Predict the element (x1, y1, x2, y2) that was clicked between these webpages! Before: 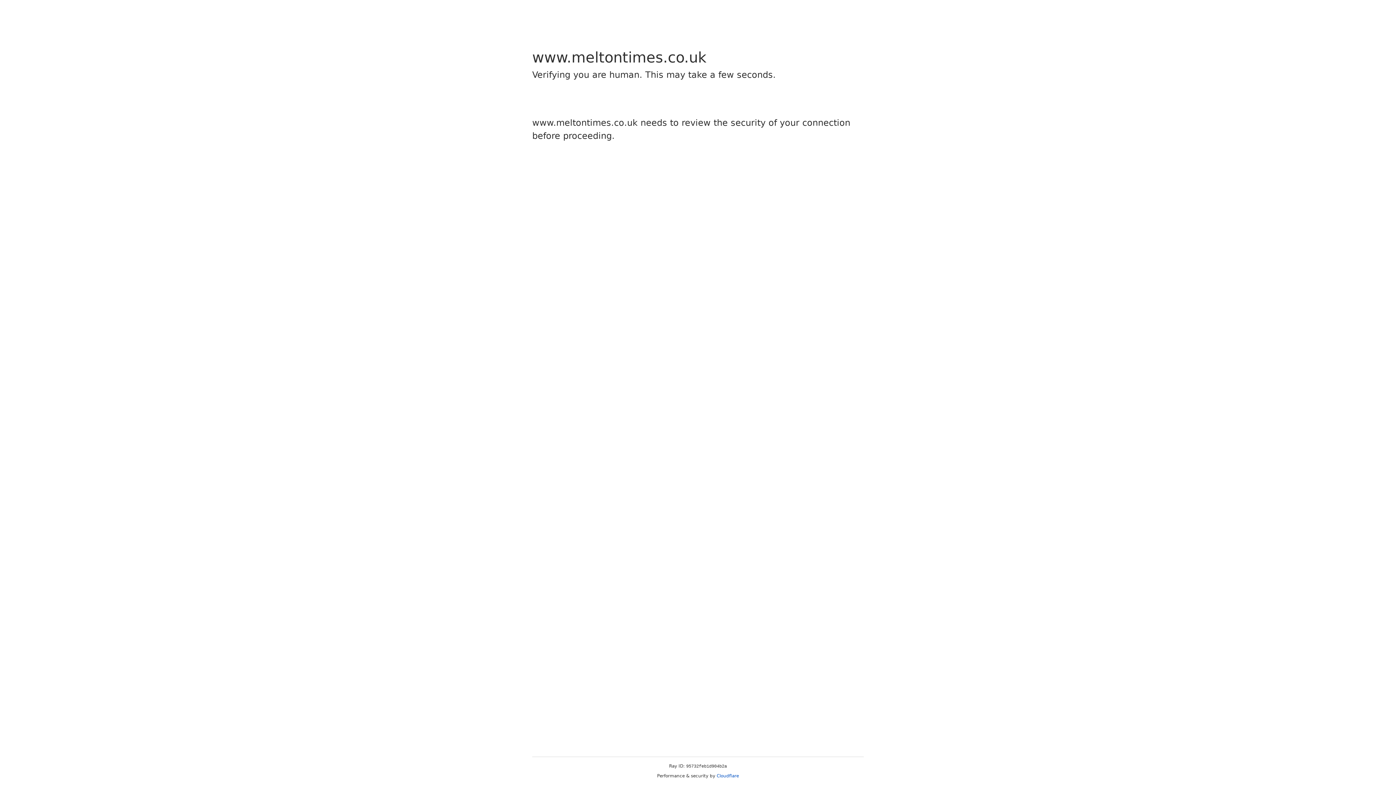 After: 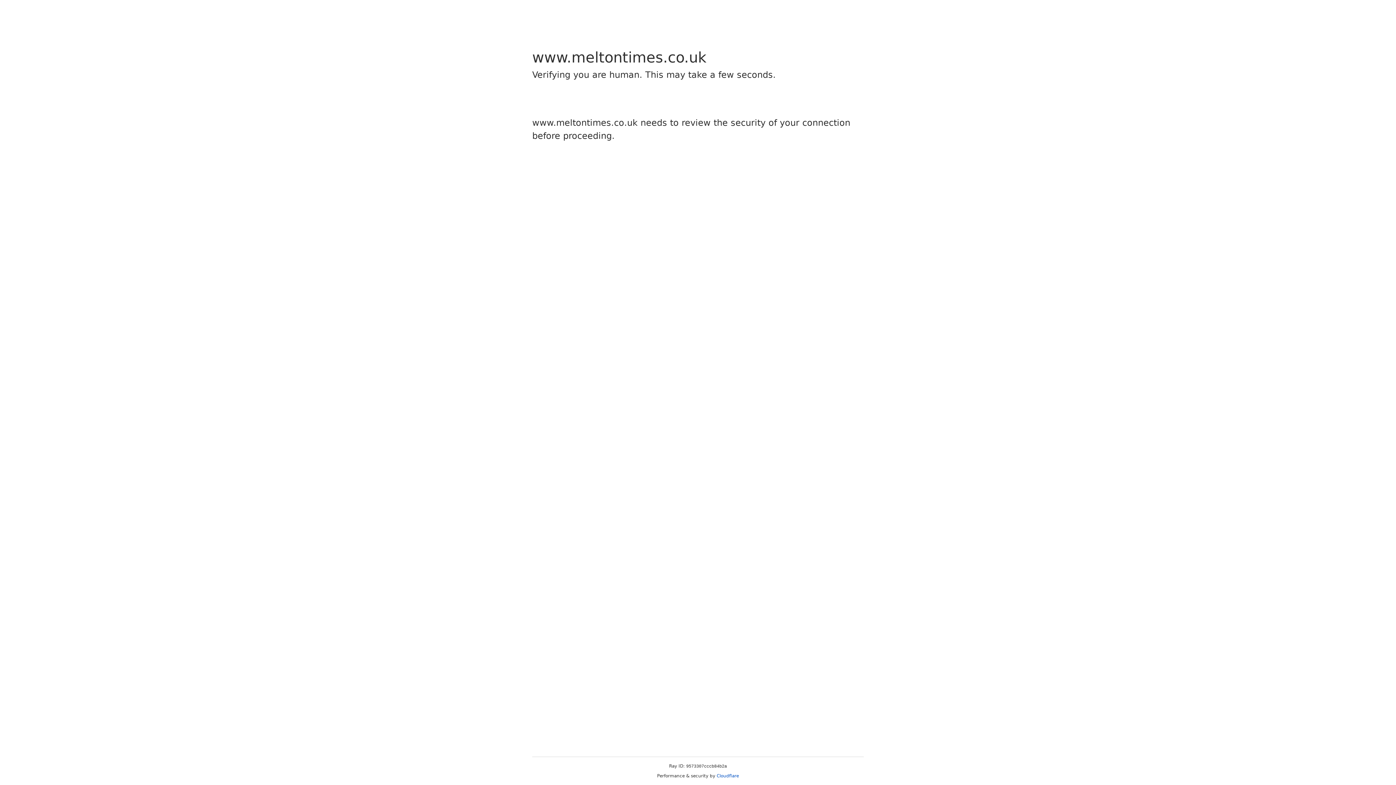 Action: label: Cloudflare bbox: (716, 773, 739, 778)